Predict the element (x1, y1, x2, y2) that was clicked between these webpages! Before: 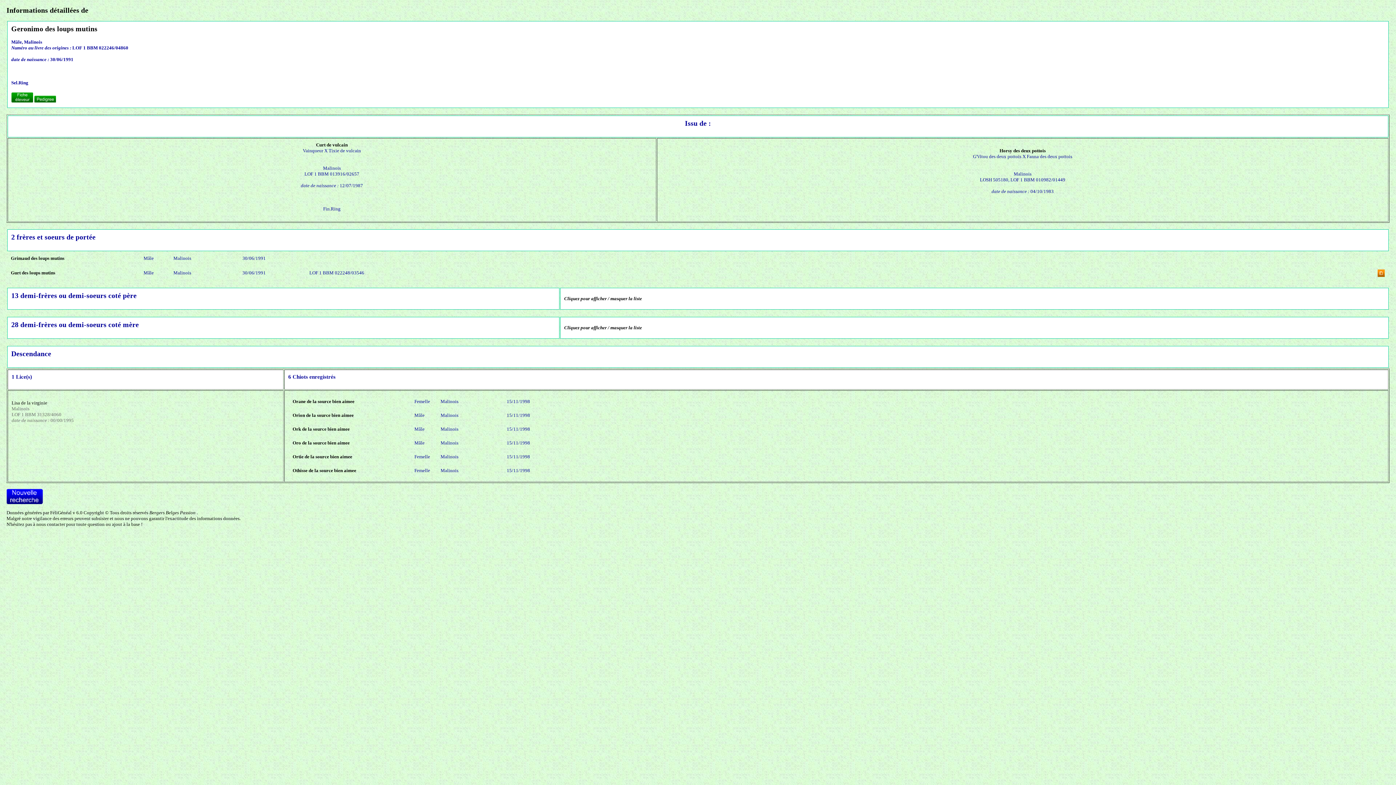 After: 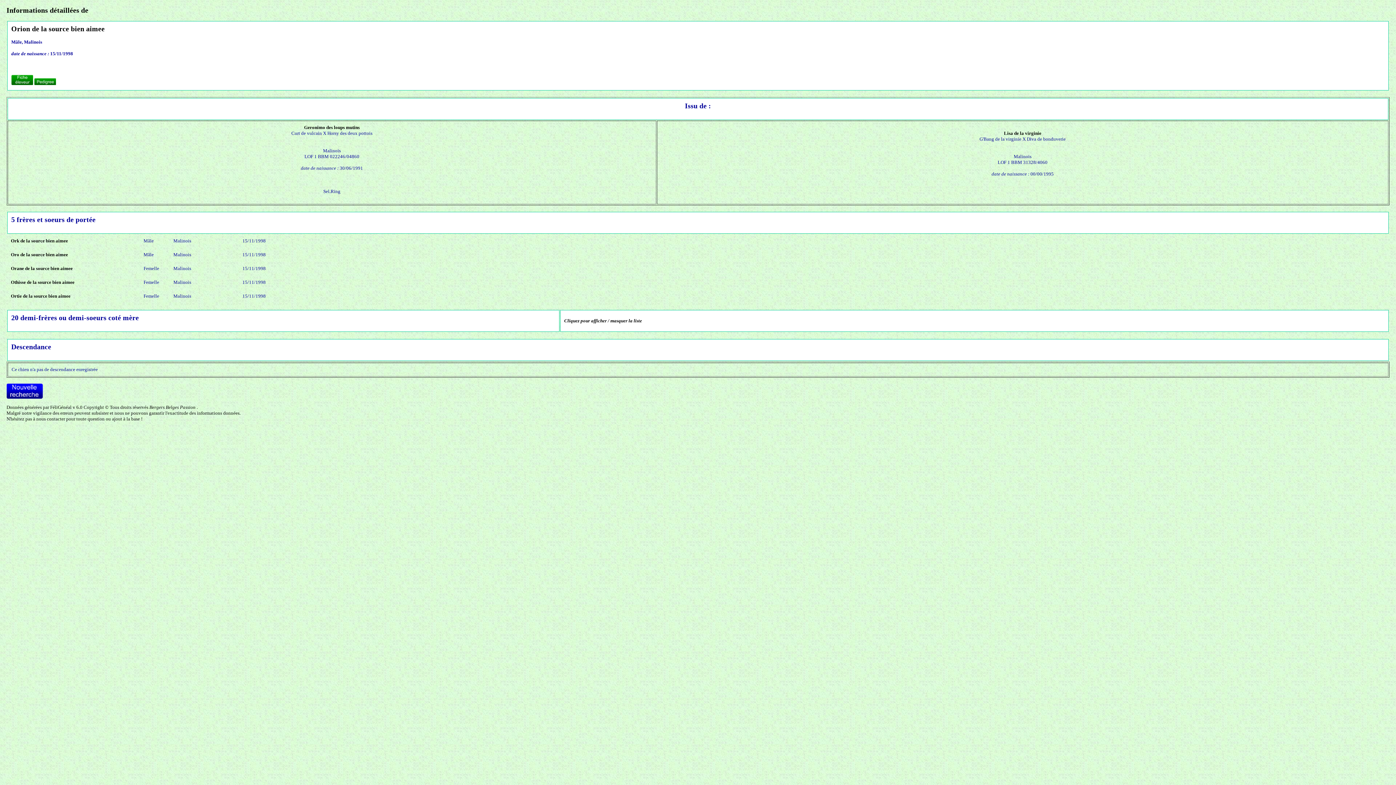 Action: label: Orion de la source bien aimee bbox: (292, 412, 353, 418)